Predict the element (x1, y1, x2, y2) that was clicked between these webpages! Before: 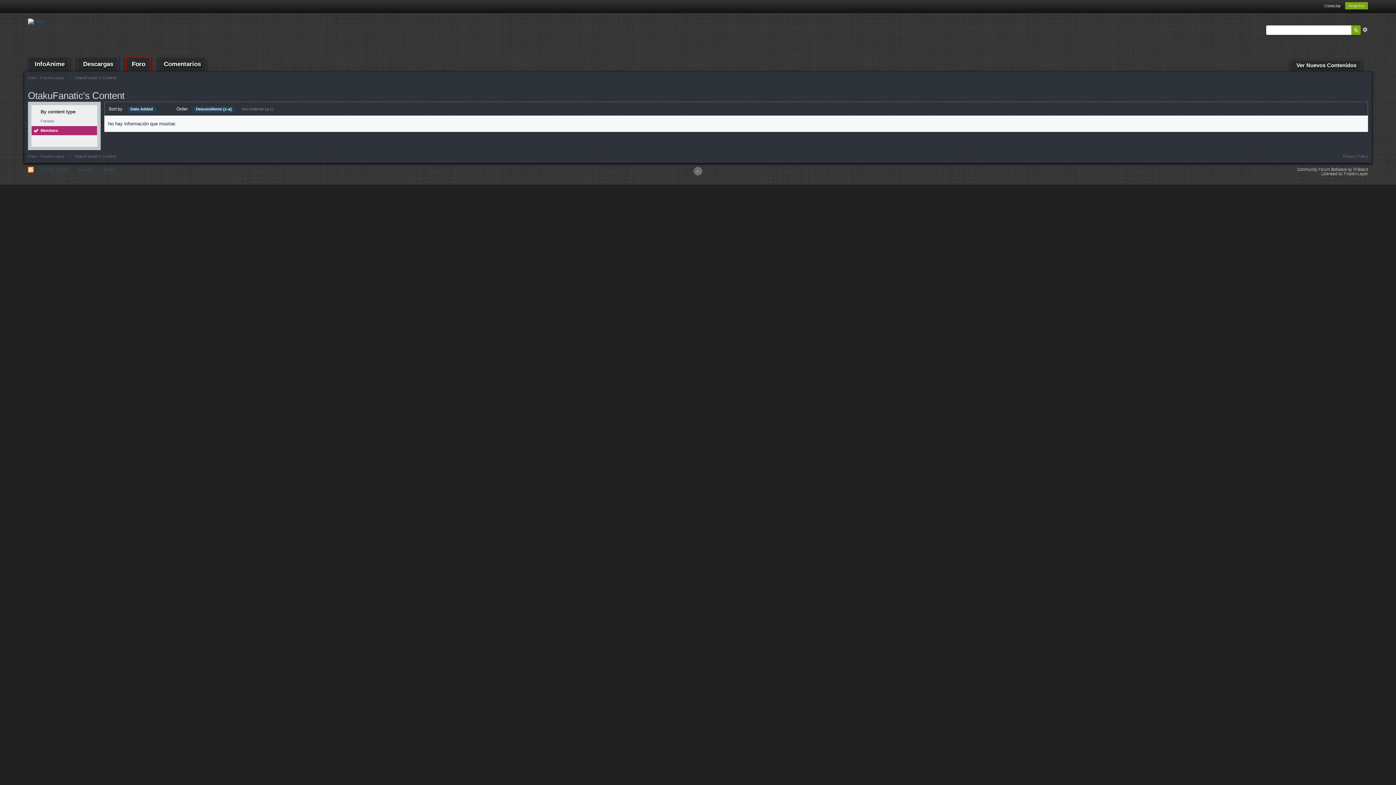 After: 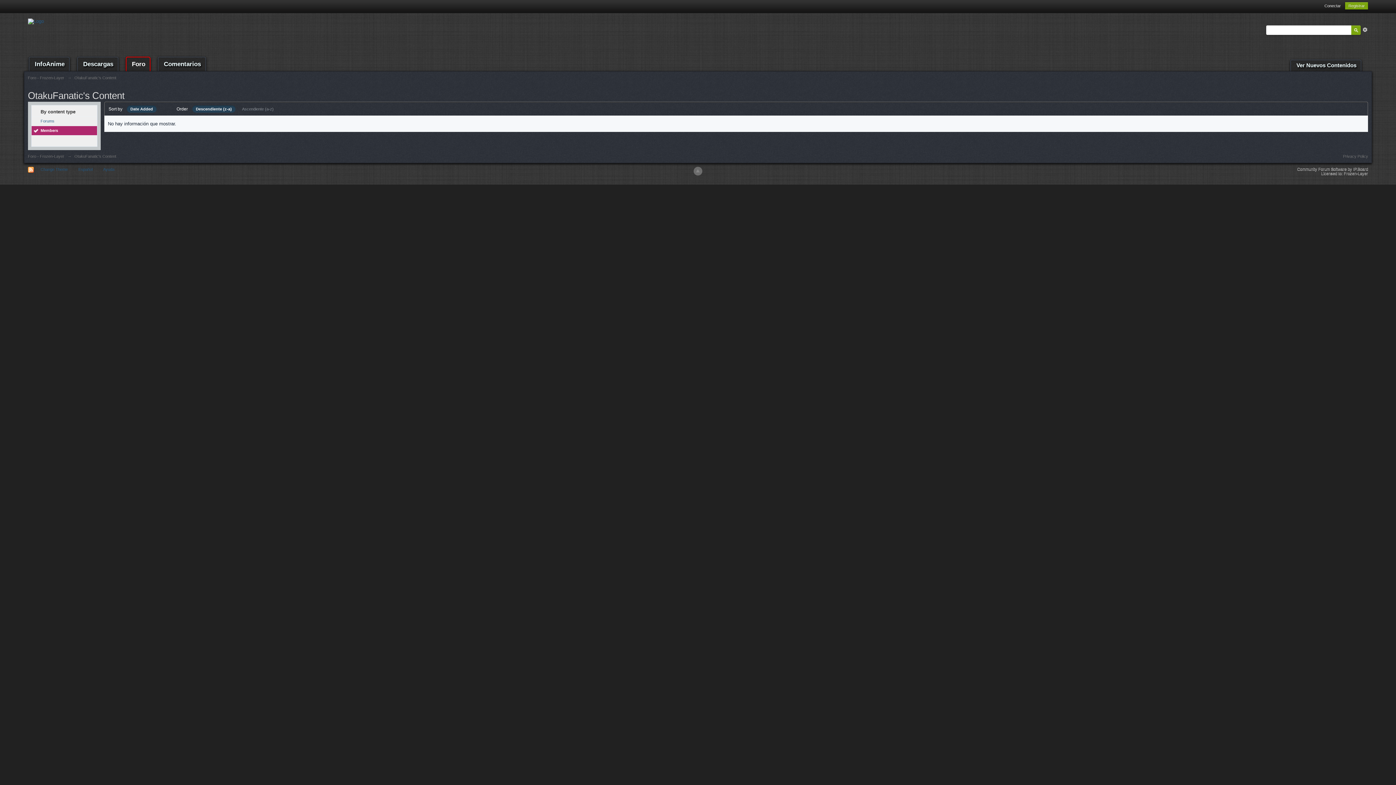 Action: label: Date Added bbox: (126, 105, 156, 112)